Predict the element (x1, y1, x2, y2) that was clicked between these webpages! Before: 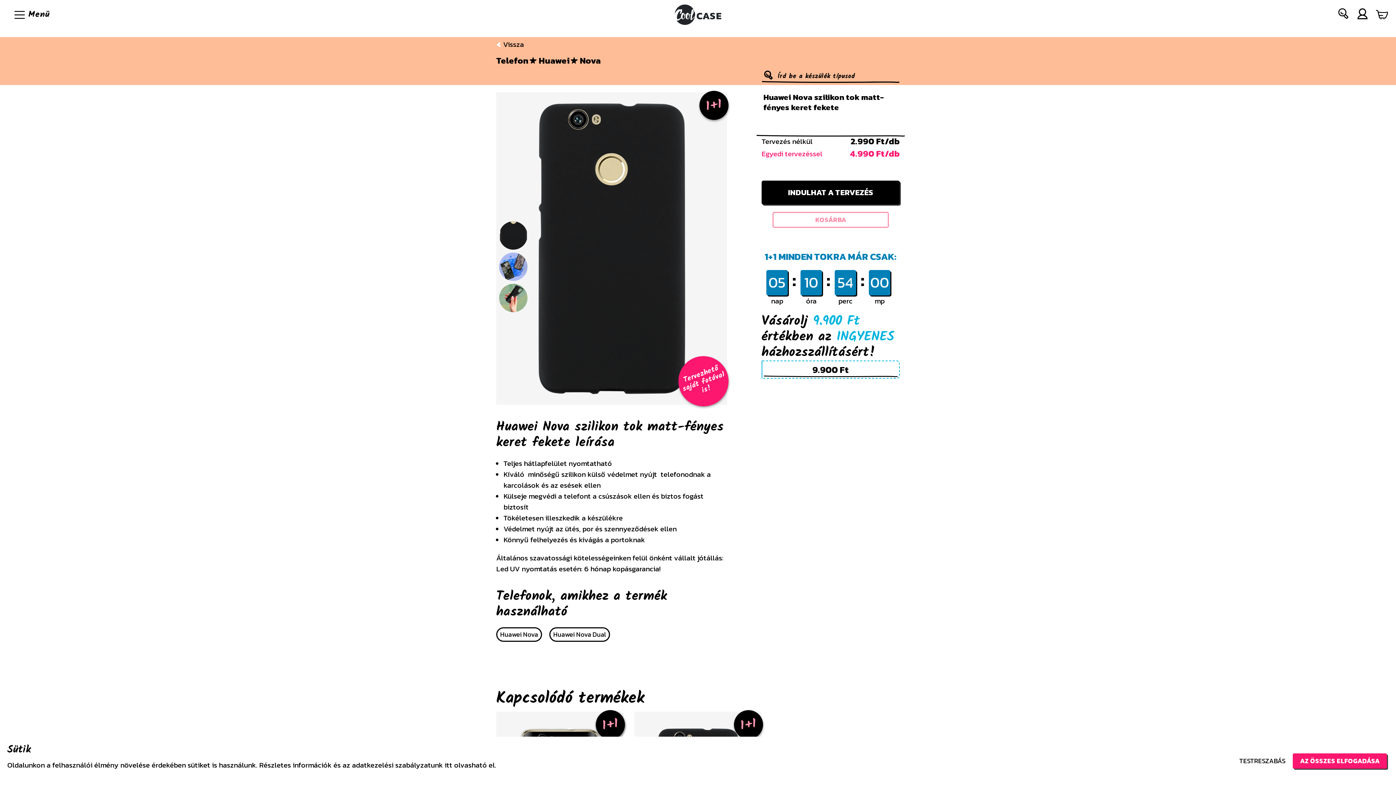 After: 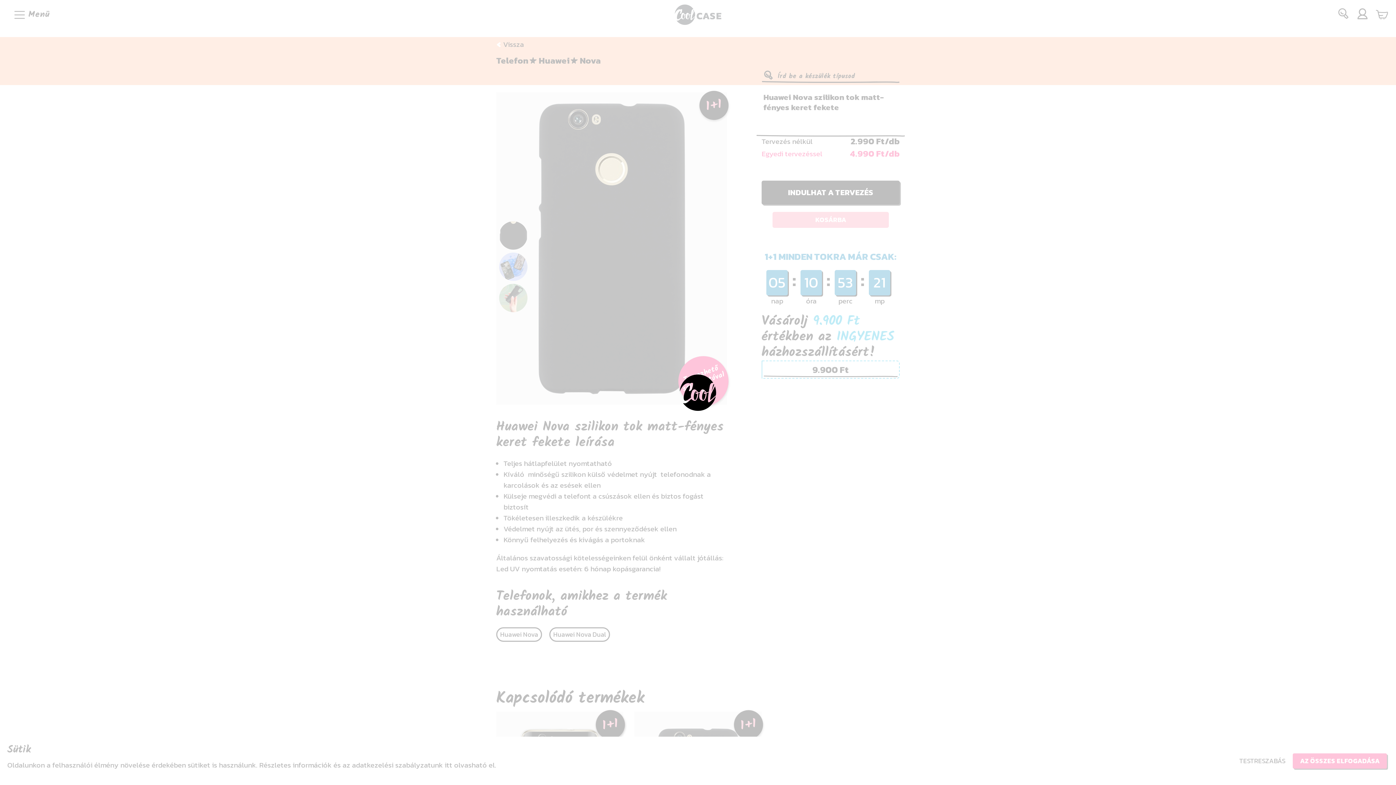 Action: bbox: (772, 212, 889, 228) label: KOSÁRBA